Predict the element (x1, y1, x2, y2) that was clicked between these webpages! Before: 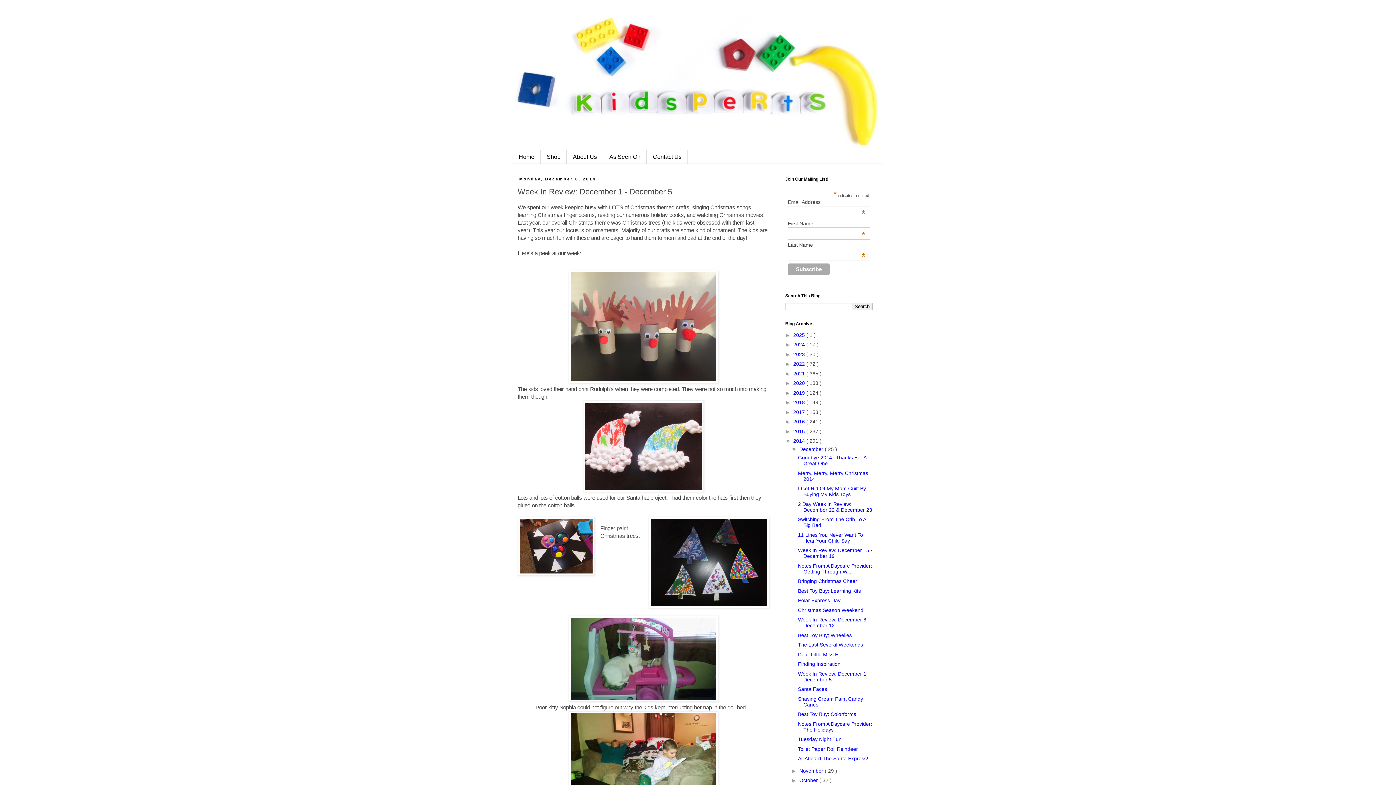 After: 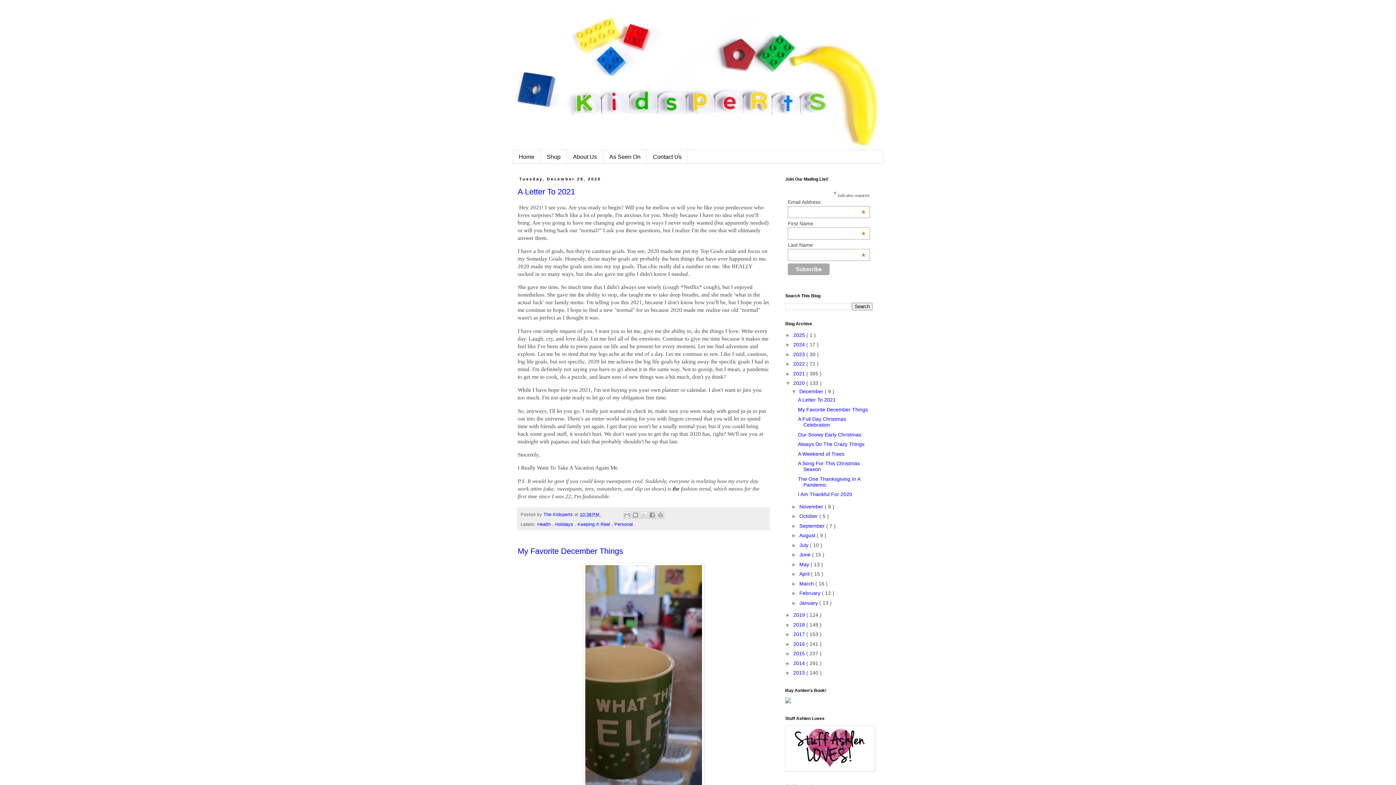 Action: label: 2020  bbox: (793, 380, 806, 386)